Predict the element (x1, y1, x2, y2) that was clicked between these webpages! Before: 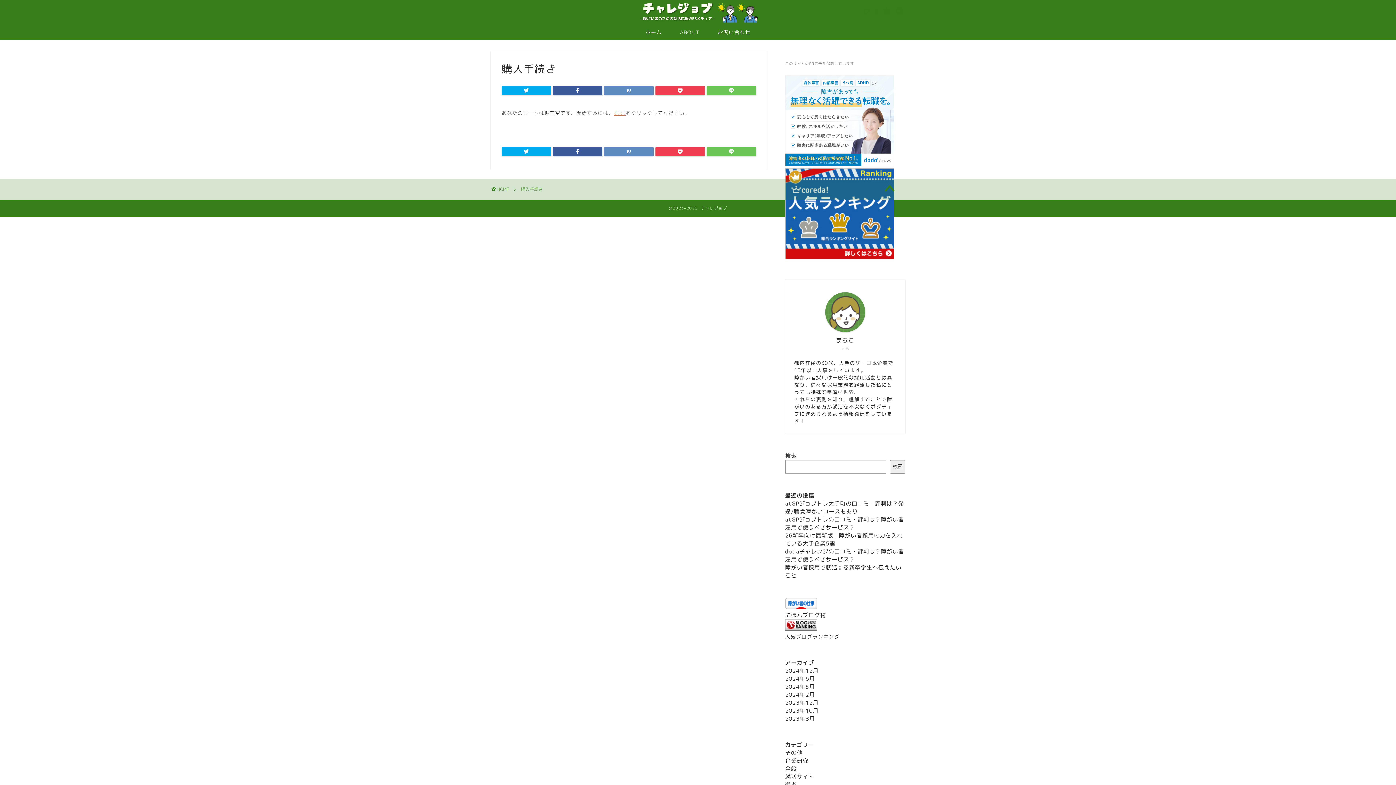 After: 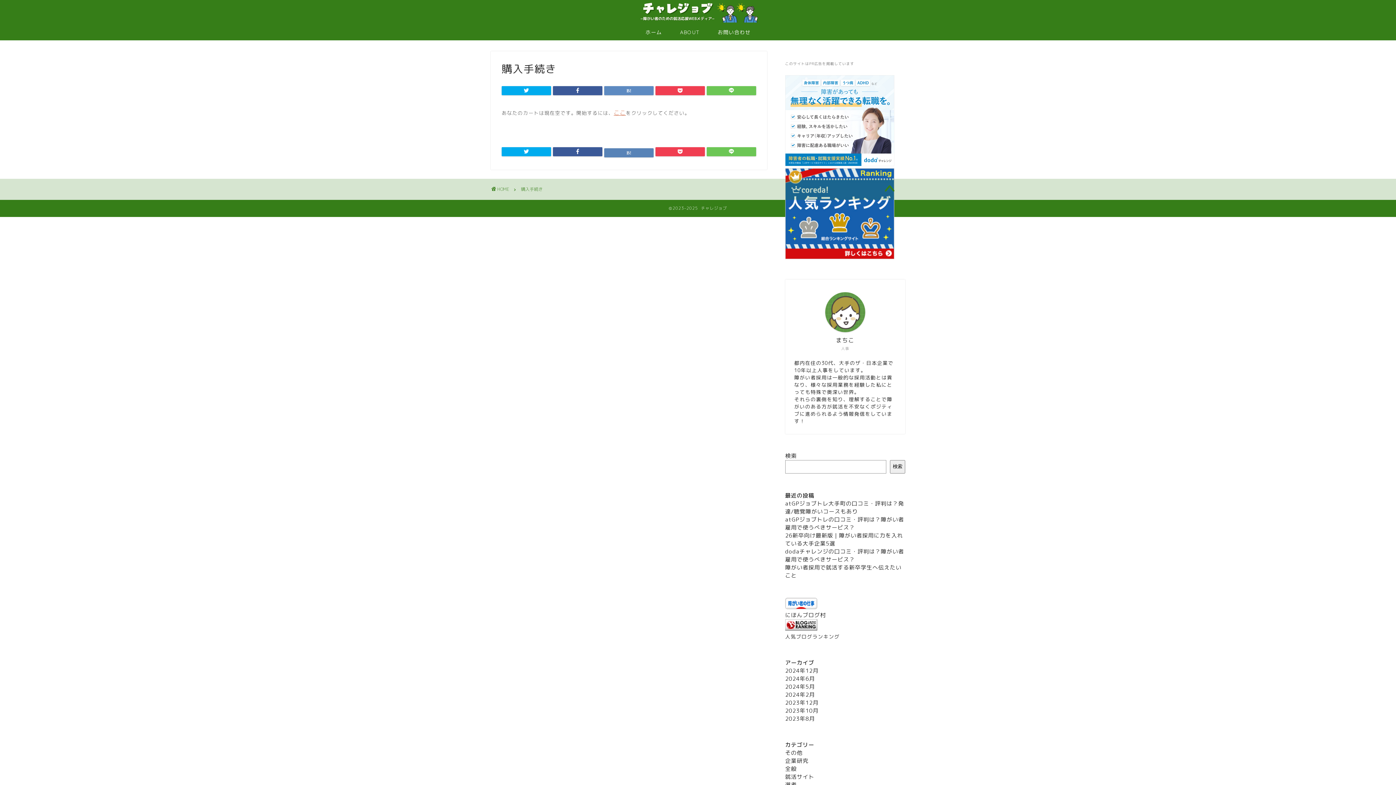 Action: bbox: (604, 147, 653, 156)